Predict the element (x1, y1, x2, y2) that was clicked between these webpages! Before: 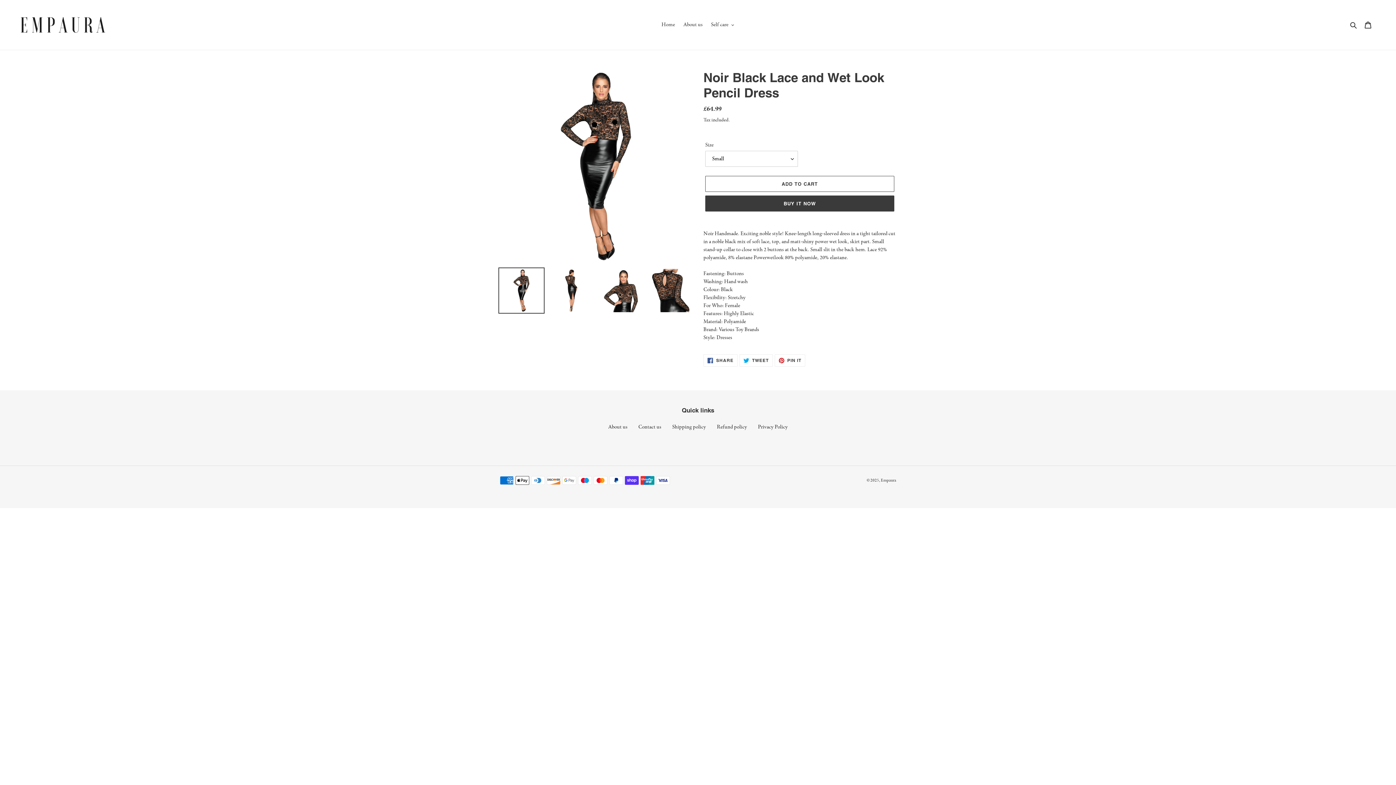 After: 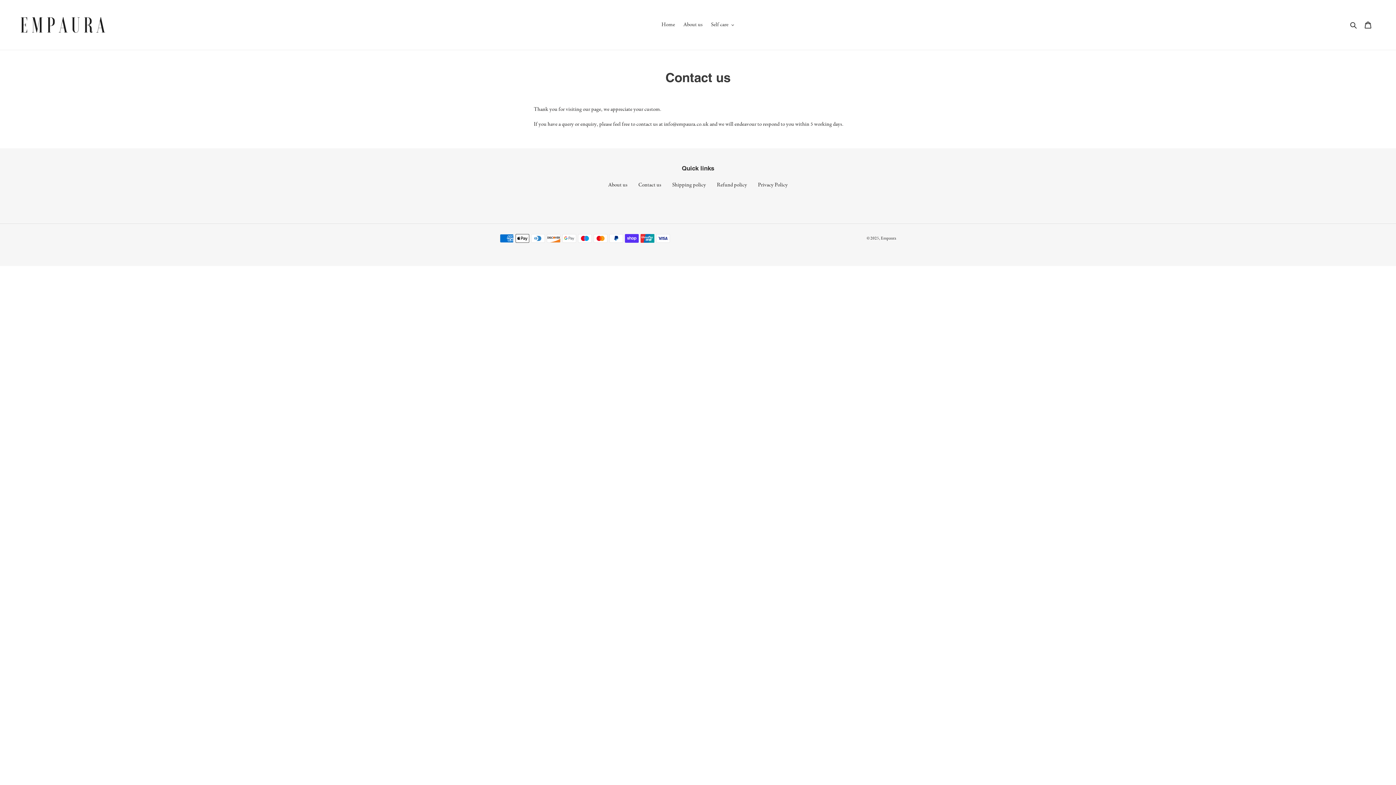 Action: bbox: (638, 423, 661, 430) label: Contact us